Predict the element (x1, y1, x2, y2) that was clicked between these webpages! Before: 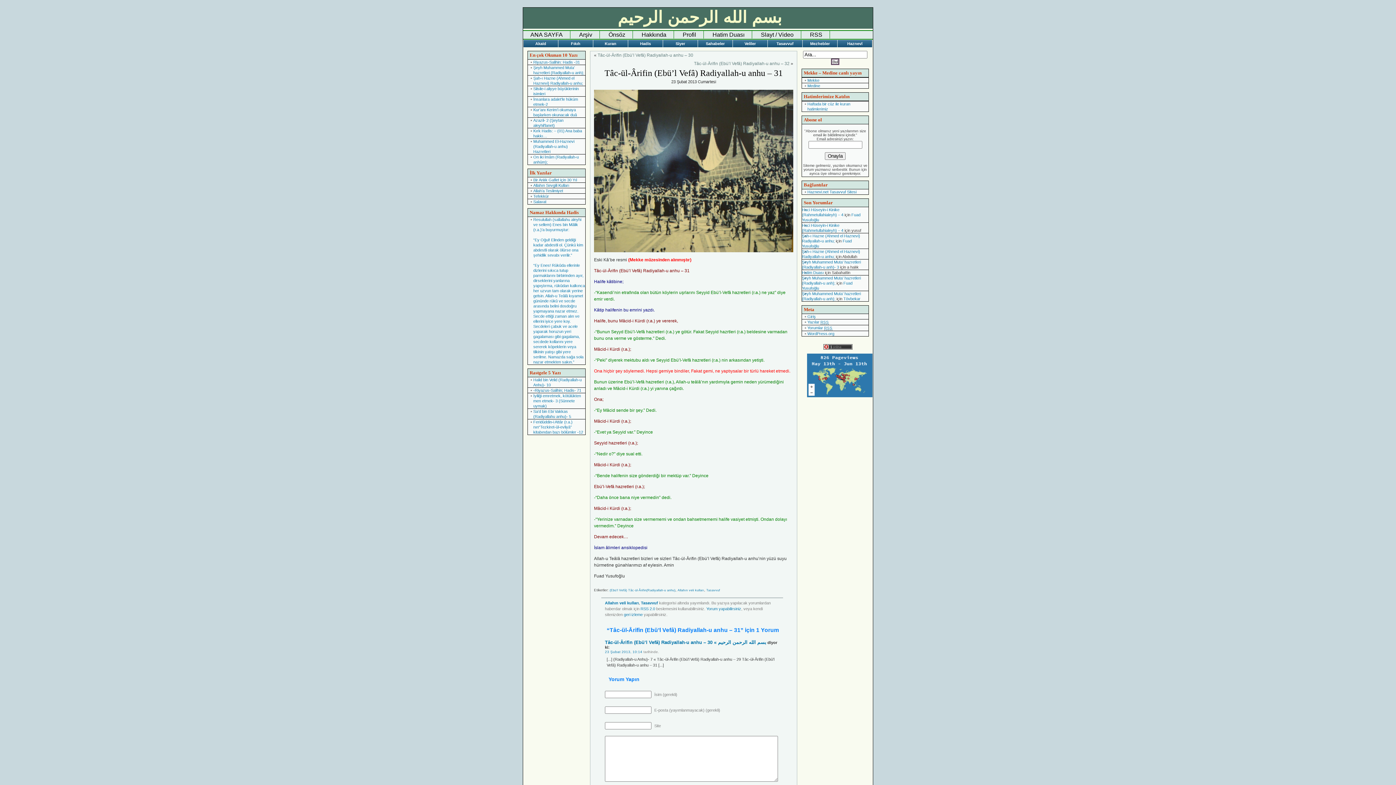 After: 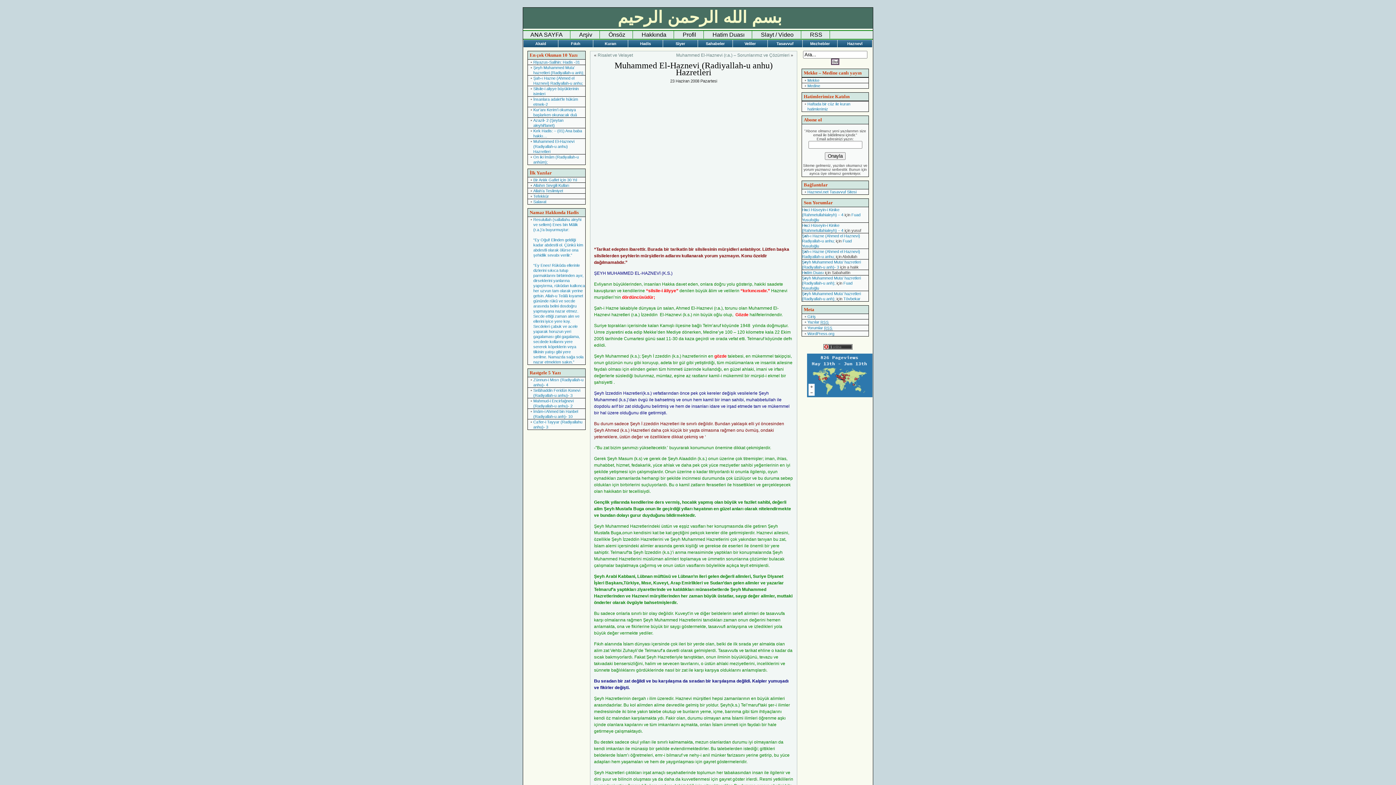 Action: bbox: (528, 138, 585, 154) label: Muhammed El-Haznevi (Radiyallah-u anhu) Hazretleri